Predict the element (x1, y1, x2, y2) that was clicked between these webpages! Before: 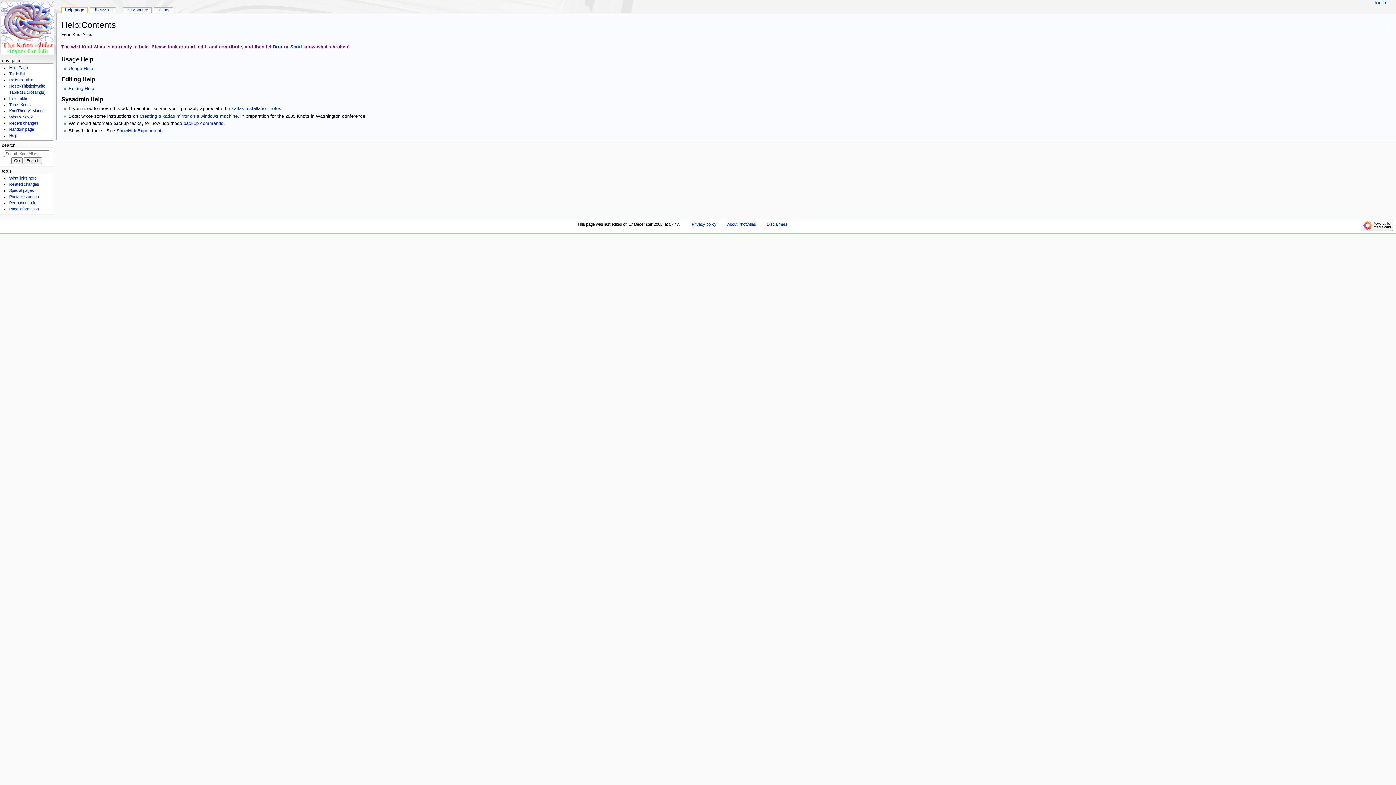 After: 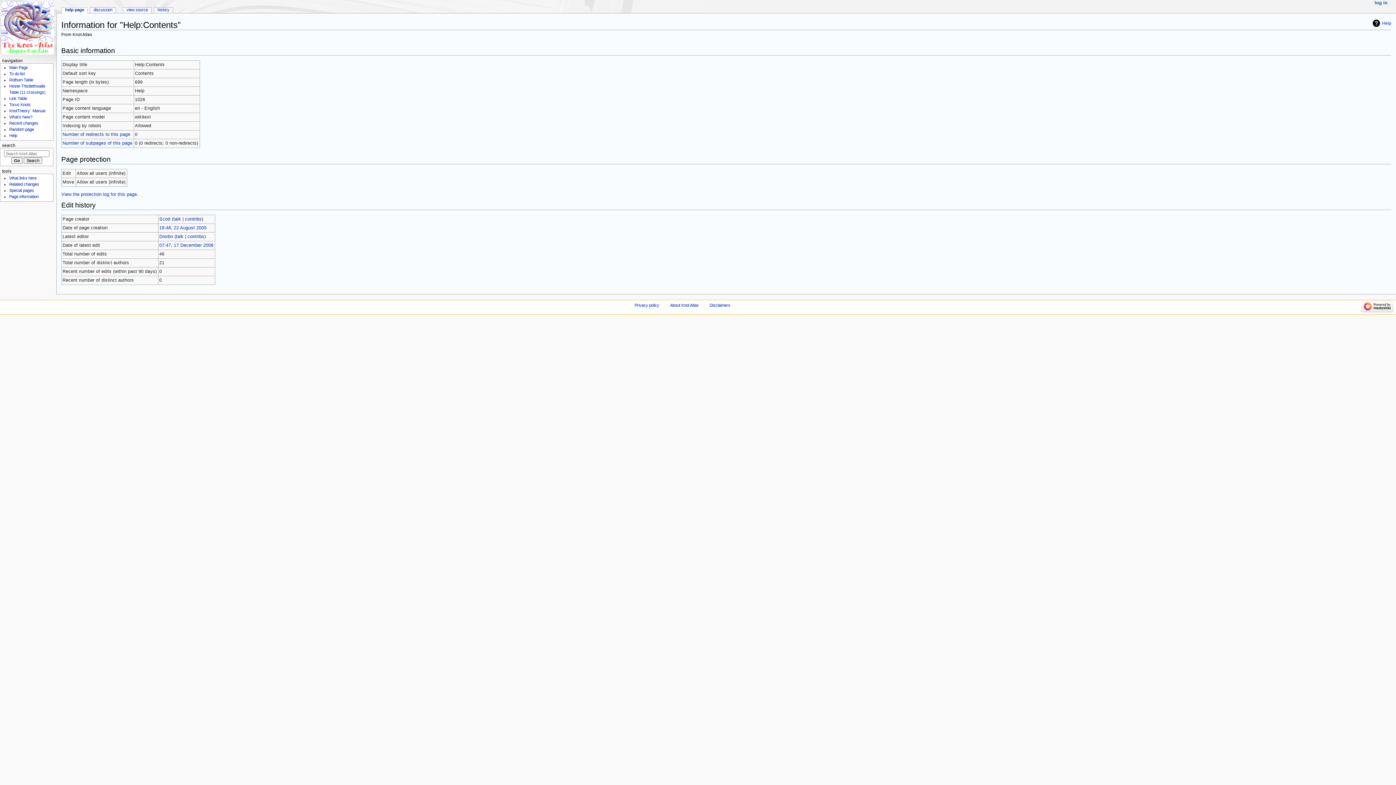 Action: bbox: (9, 206, 38, 211) label: Page information